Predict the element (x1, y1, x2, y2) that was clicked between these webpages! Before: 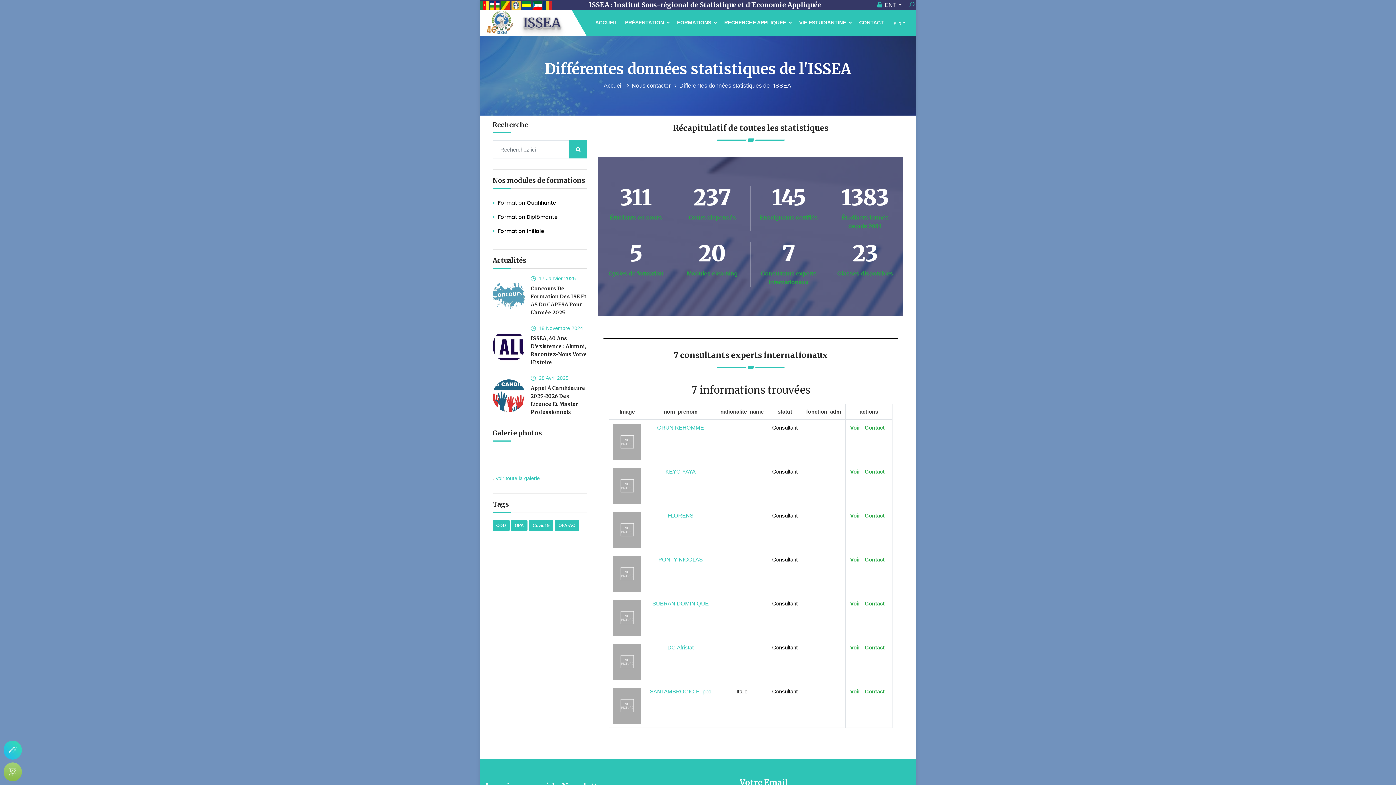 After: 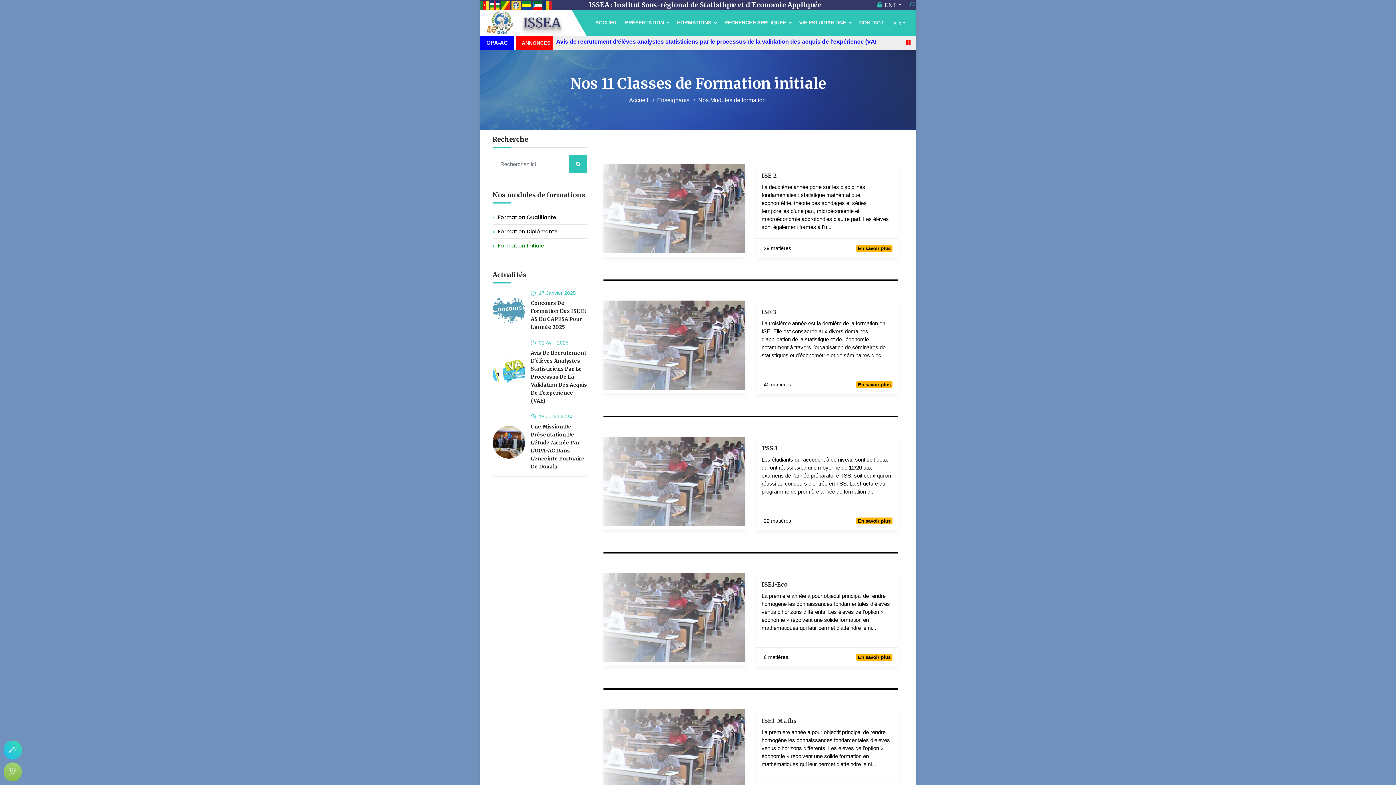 Action: label: Formation Initiale bbox: (498, 228, 544, 234)